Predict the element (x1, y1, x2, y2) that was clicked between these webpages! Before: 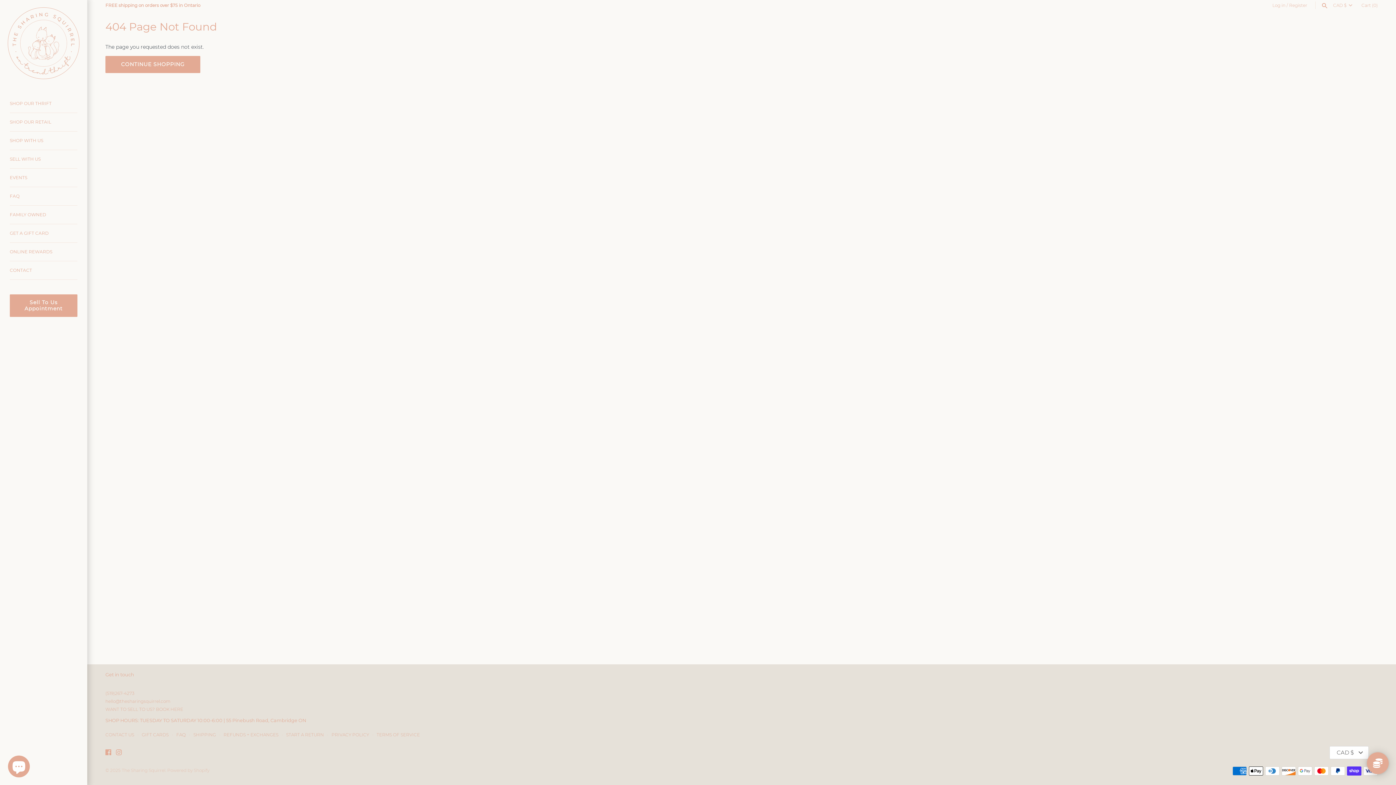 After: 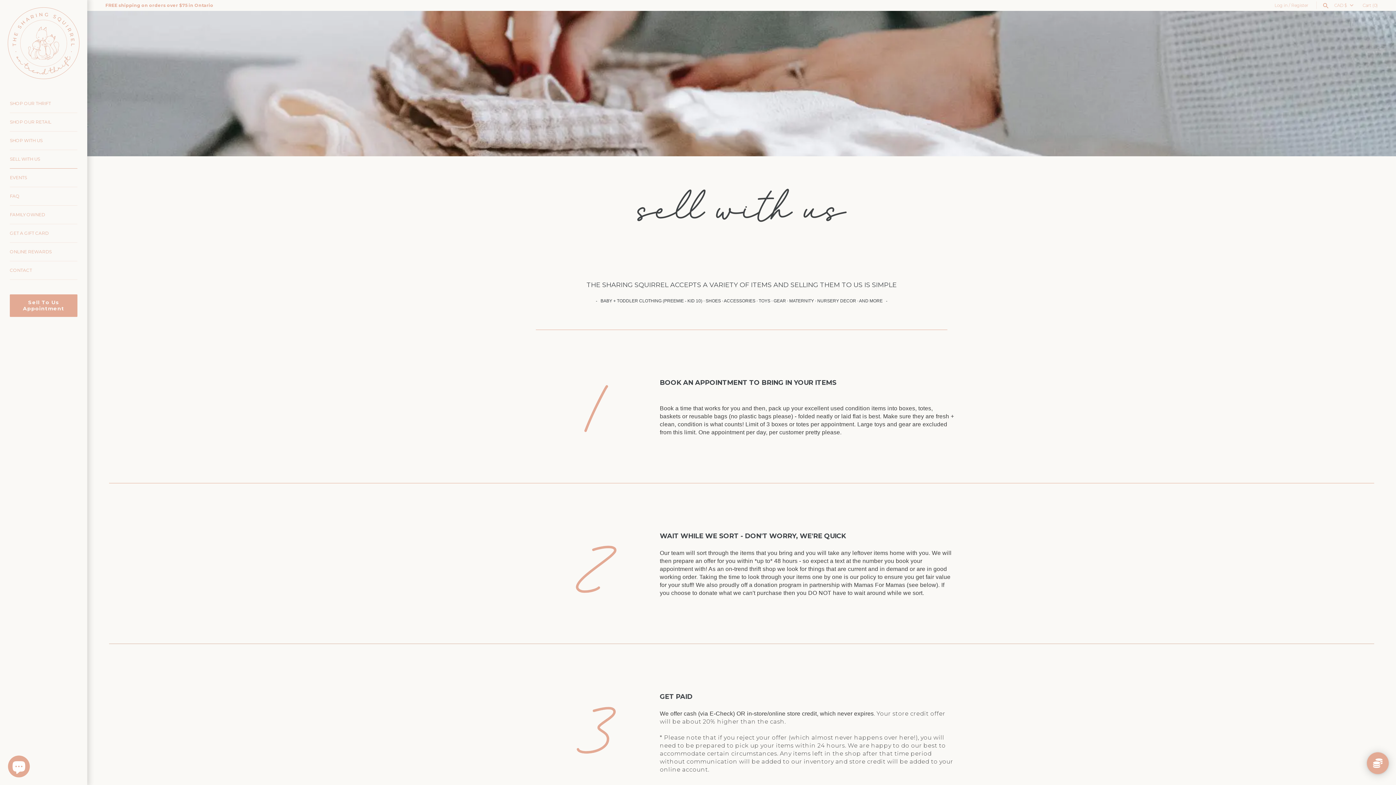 Action: bbox: (9, 150, 77, 168) label: SELL WITH US